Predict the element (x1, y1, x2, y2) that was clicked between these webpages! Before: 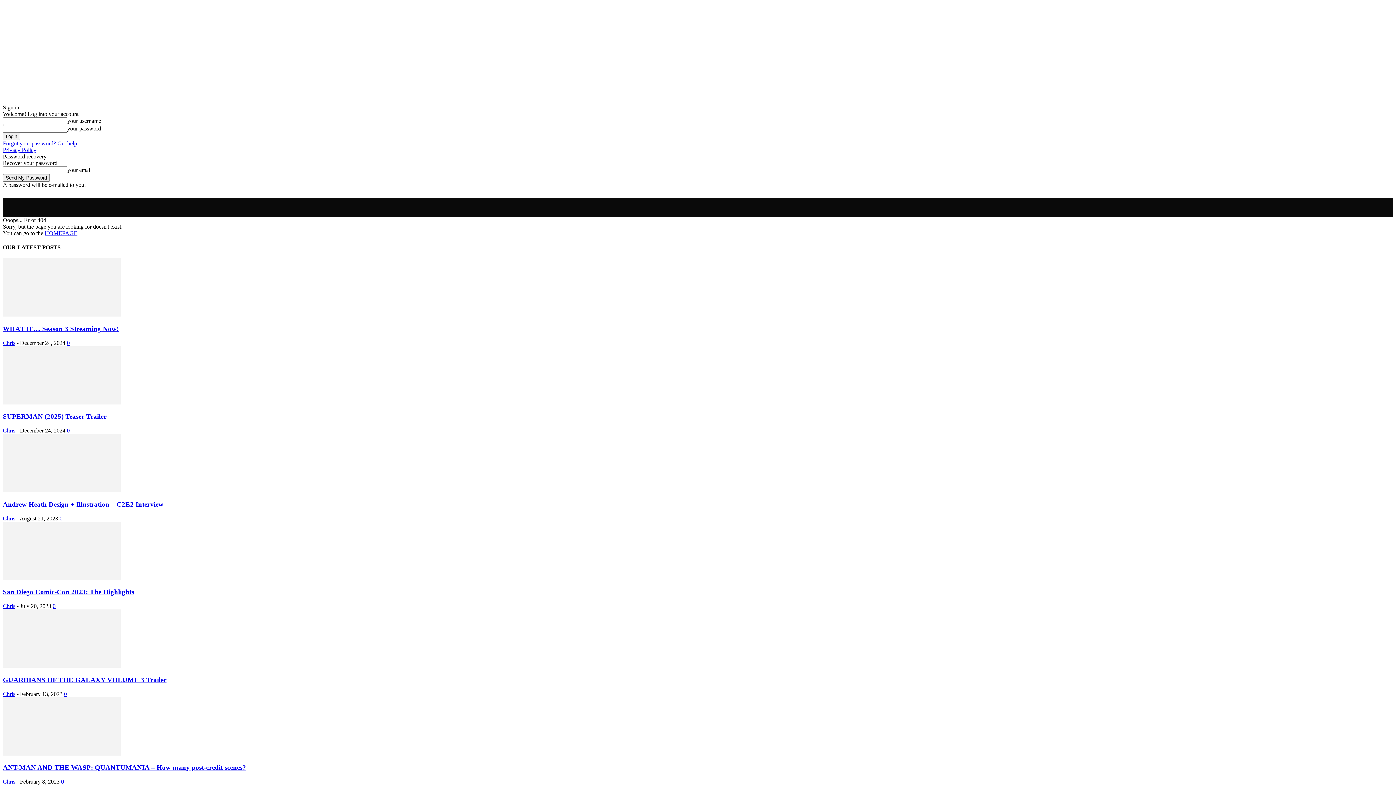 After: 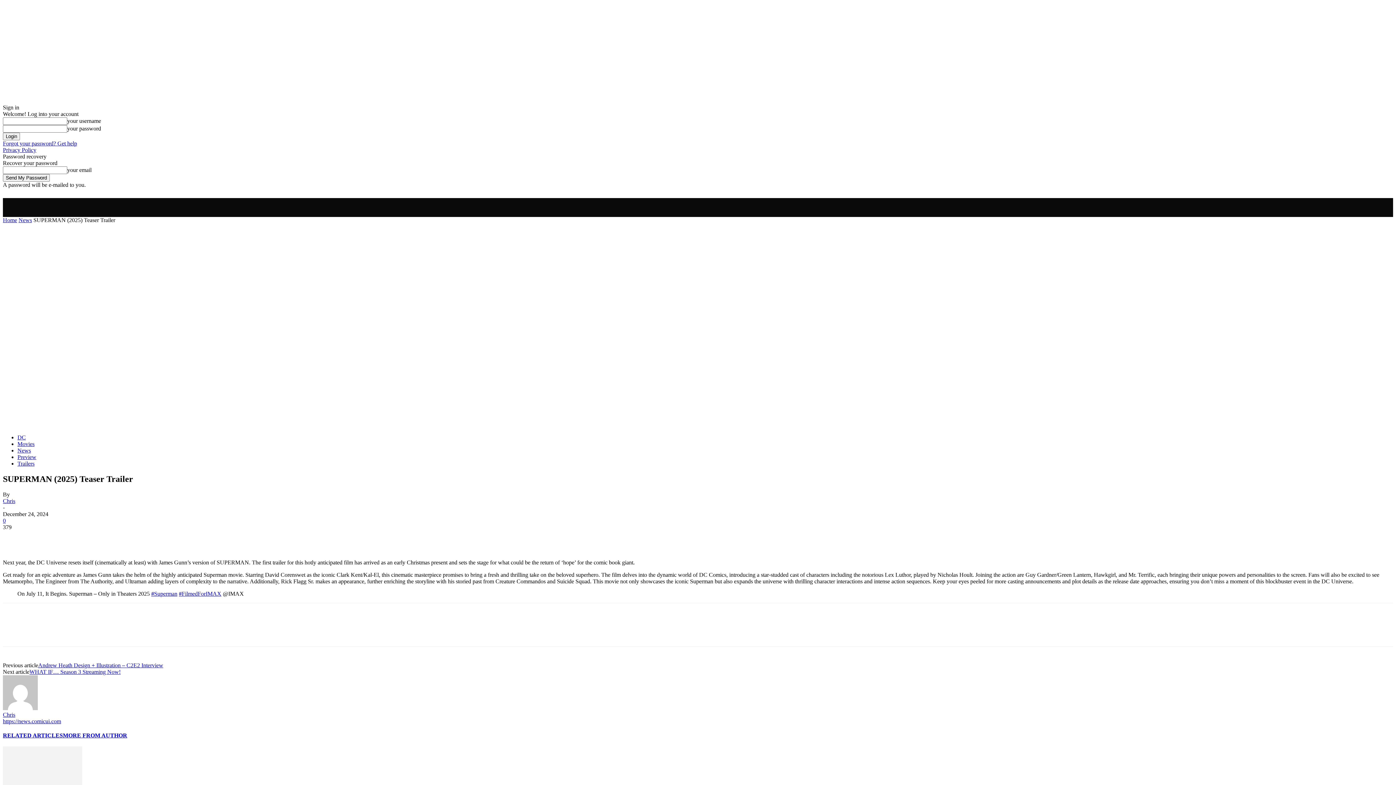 Action: label: 0 bbox: (66, 427, 69, 433)